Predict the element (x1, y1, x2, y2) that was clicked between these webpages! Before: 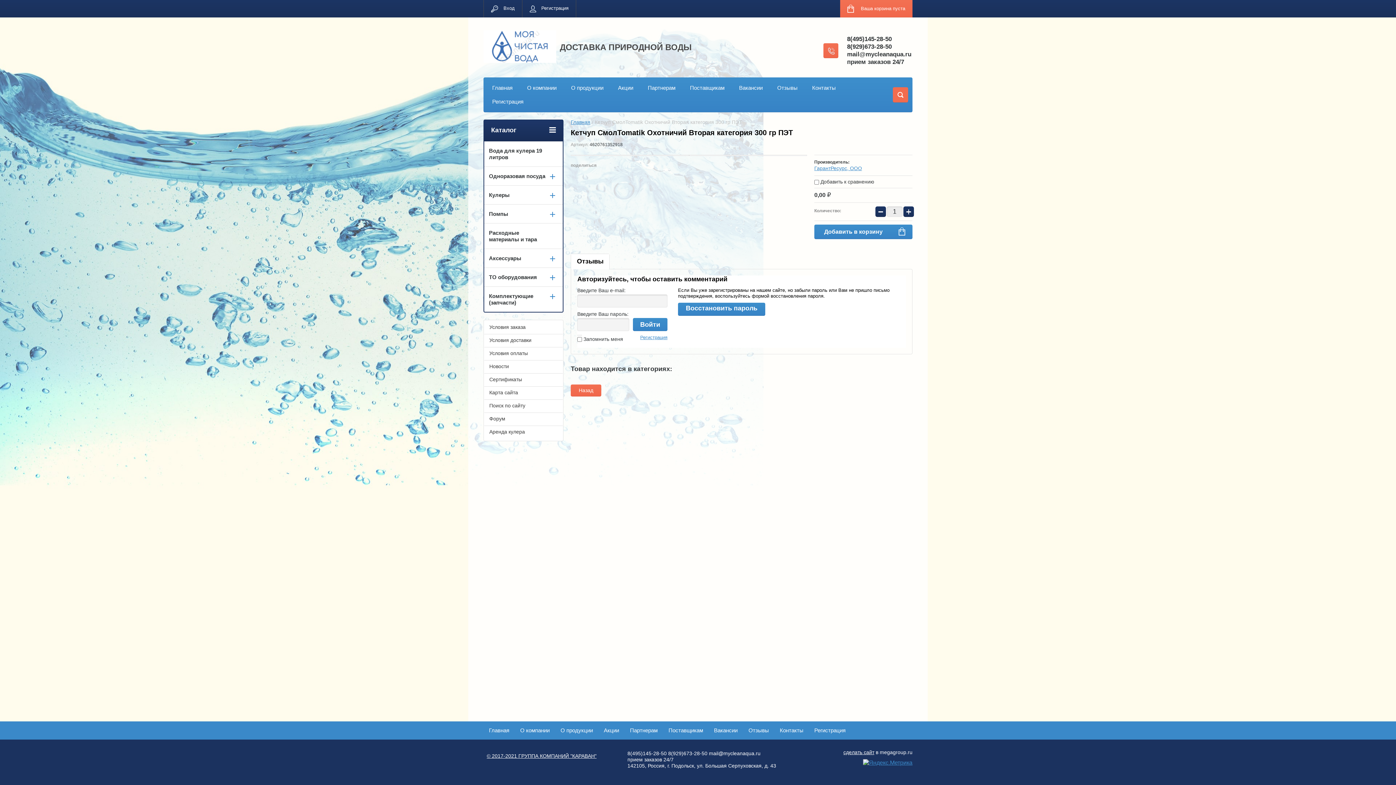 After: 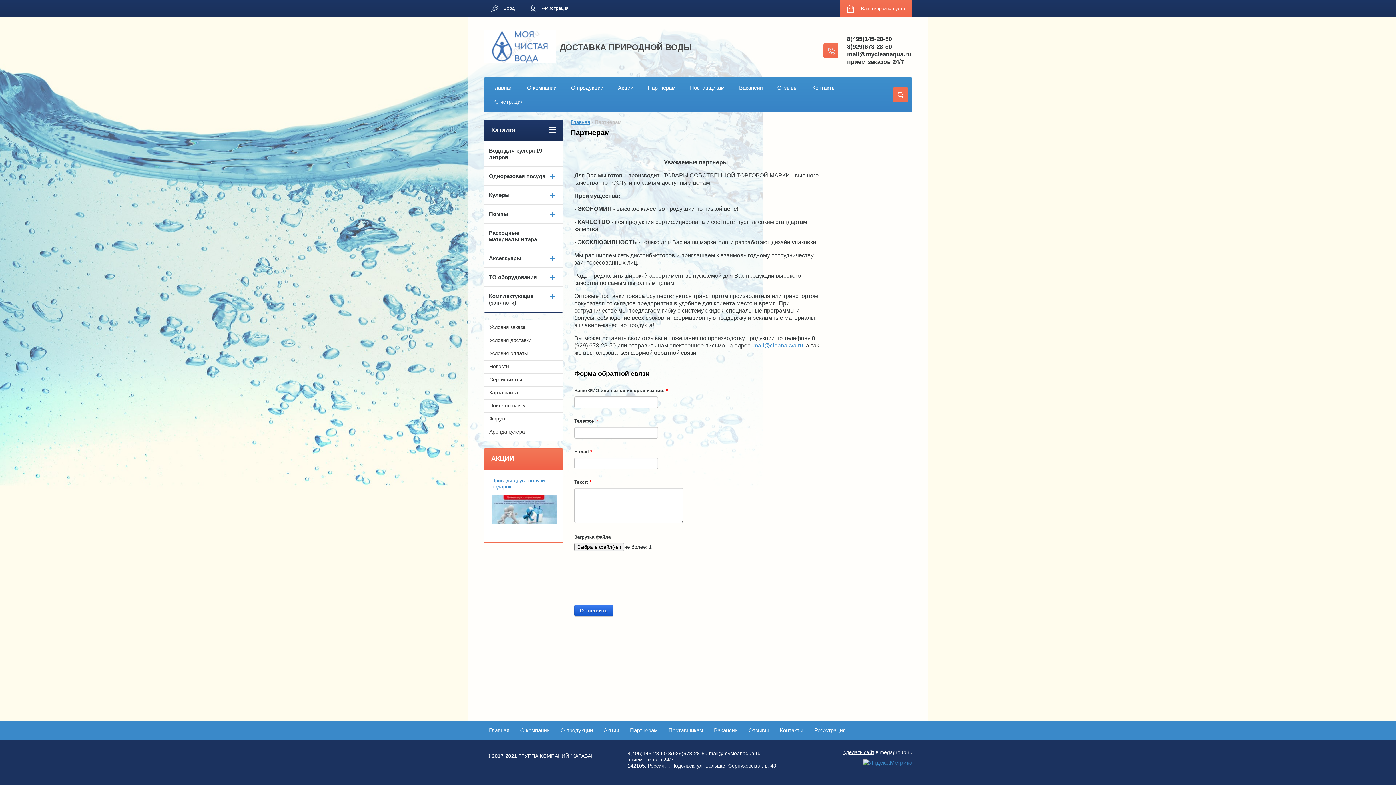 Action: bbox: (648, 84, 675, 91) label: Партнерам